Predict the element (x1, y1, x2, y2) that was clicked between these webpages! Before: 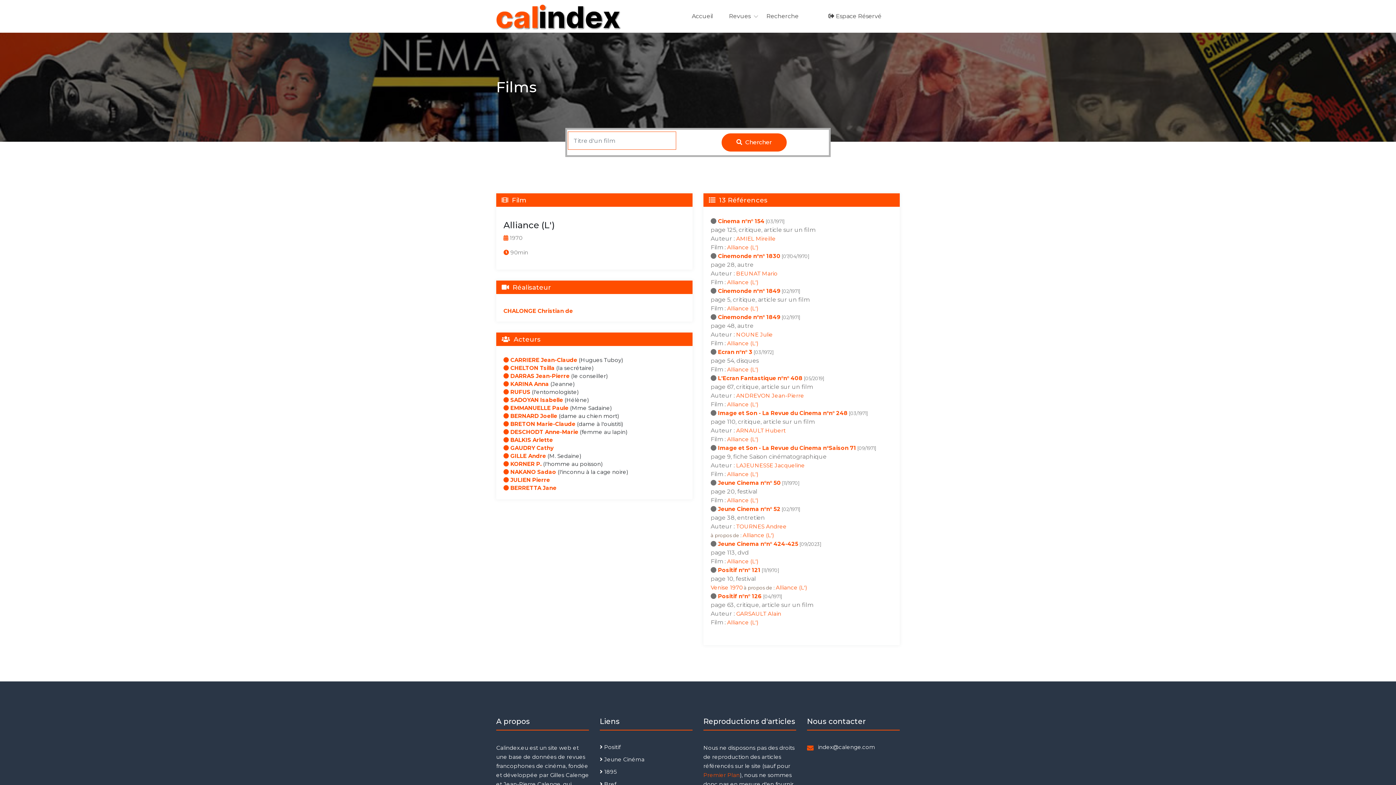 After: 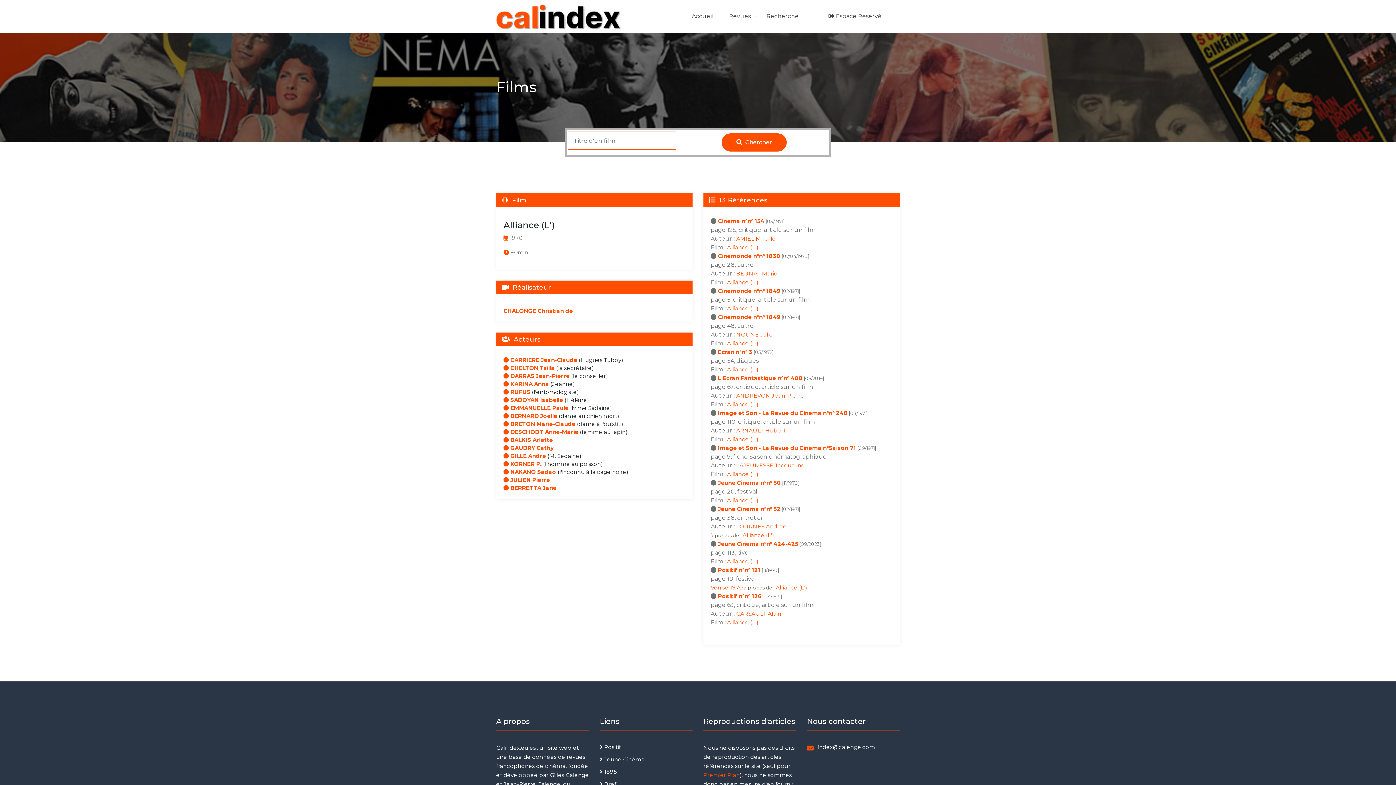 Action: bbox: (727, 401, 758, 408) label: Alliance (L')